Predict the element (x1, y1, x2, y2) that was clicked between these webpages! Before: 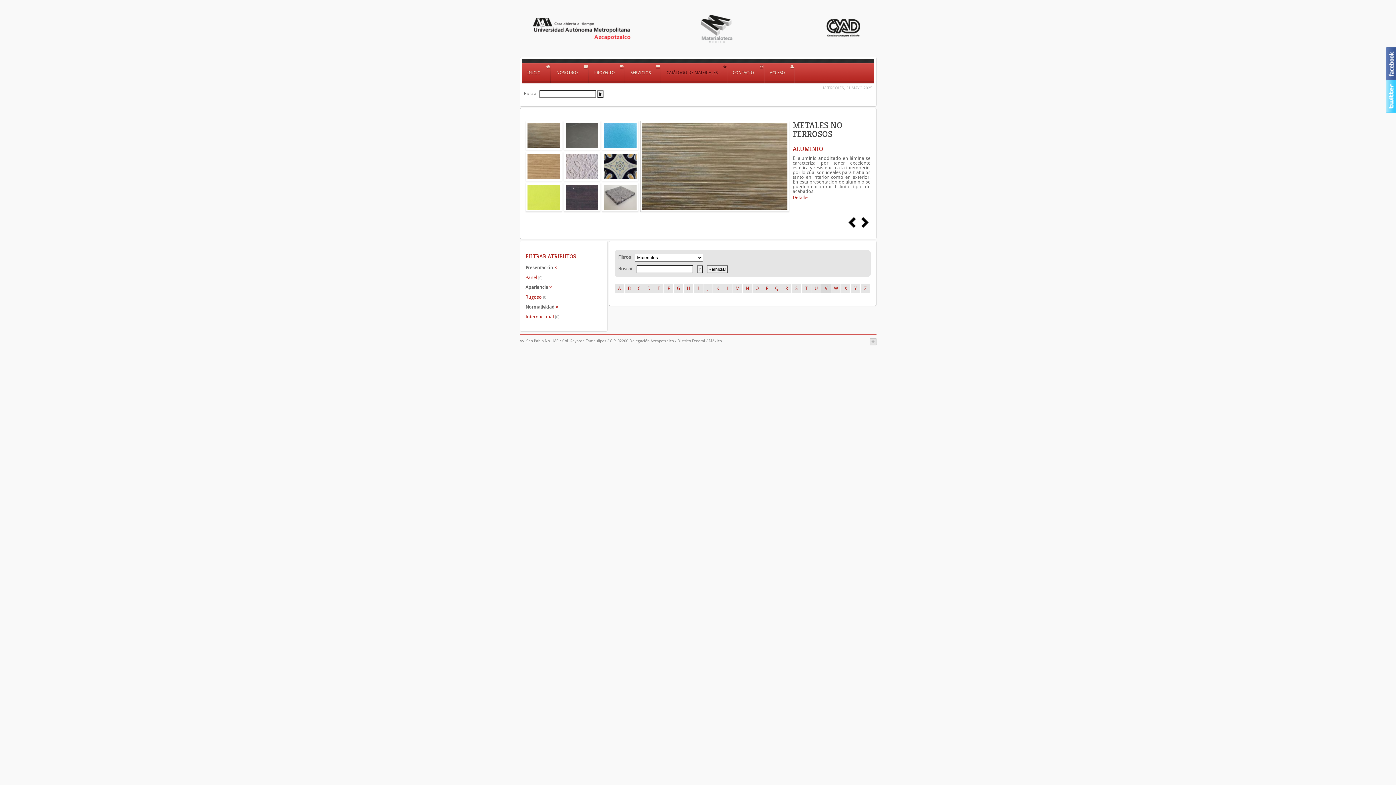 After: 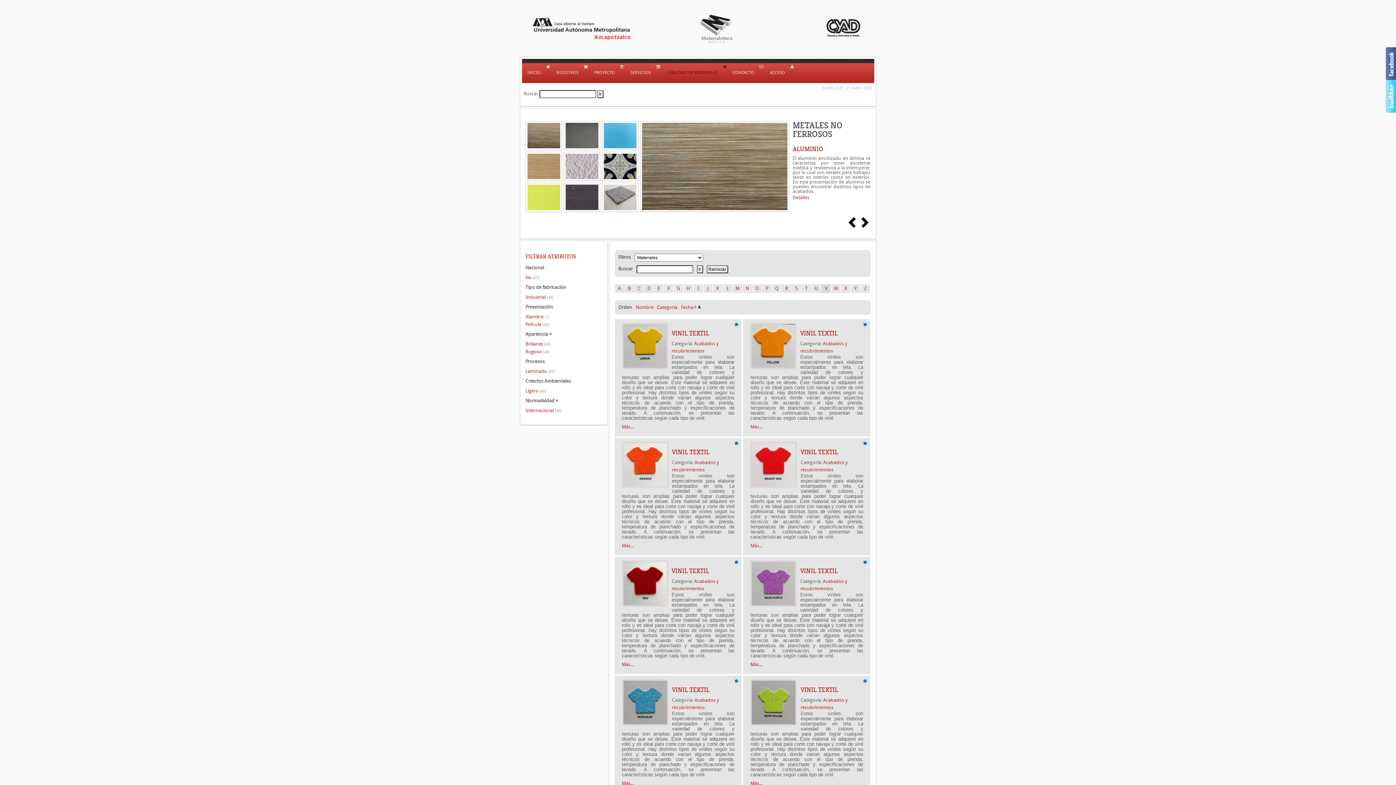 Action: label: × bbox: (554, 265, 556, 270)